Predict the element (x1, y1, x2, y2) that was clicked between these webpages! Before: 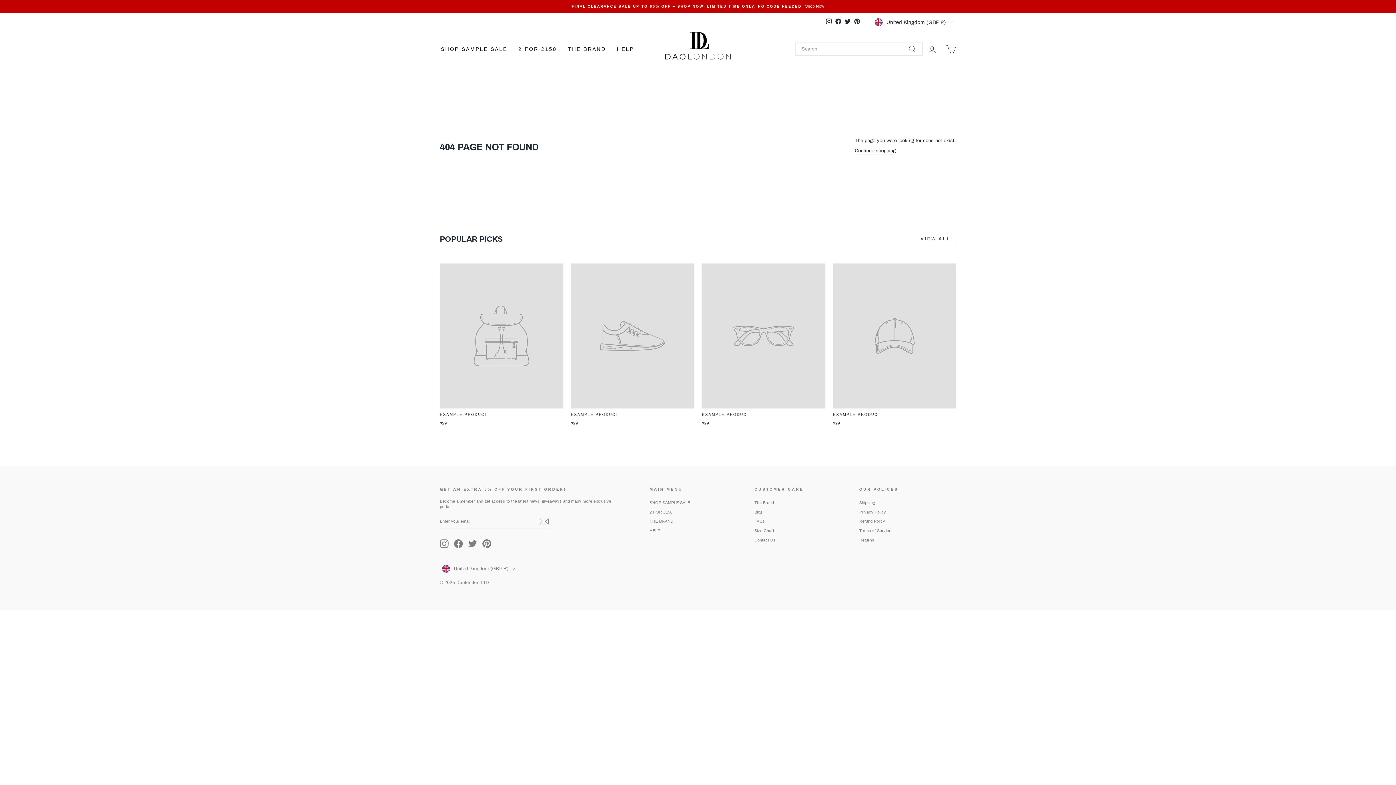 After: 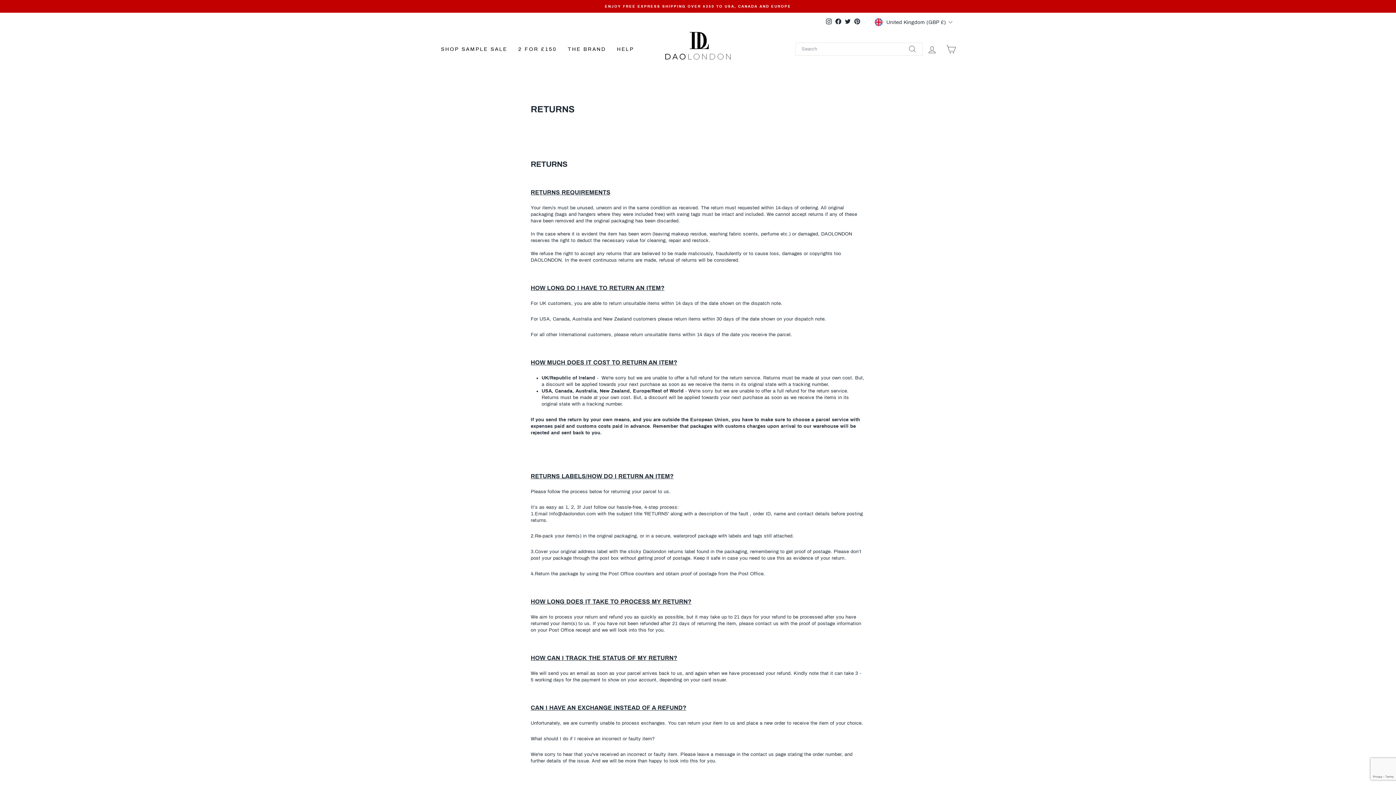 Action: bbox: (859, 536, 874, 544) label: Returns